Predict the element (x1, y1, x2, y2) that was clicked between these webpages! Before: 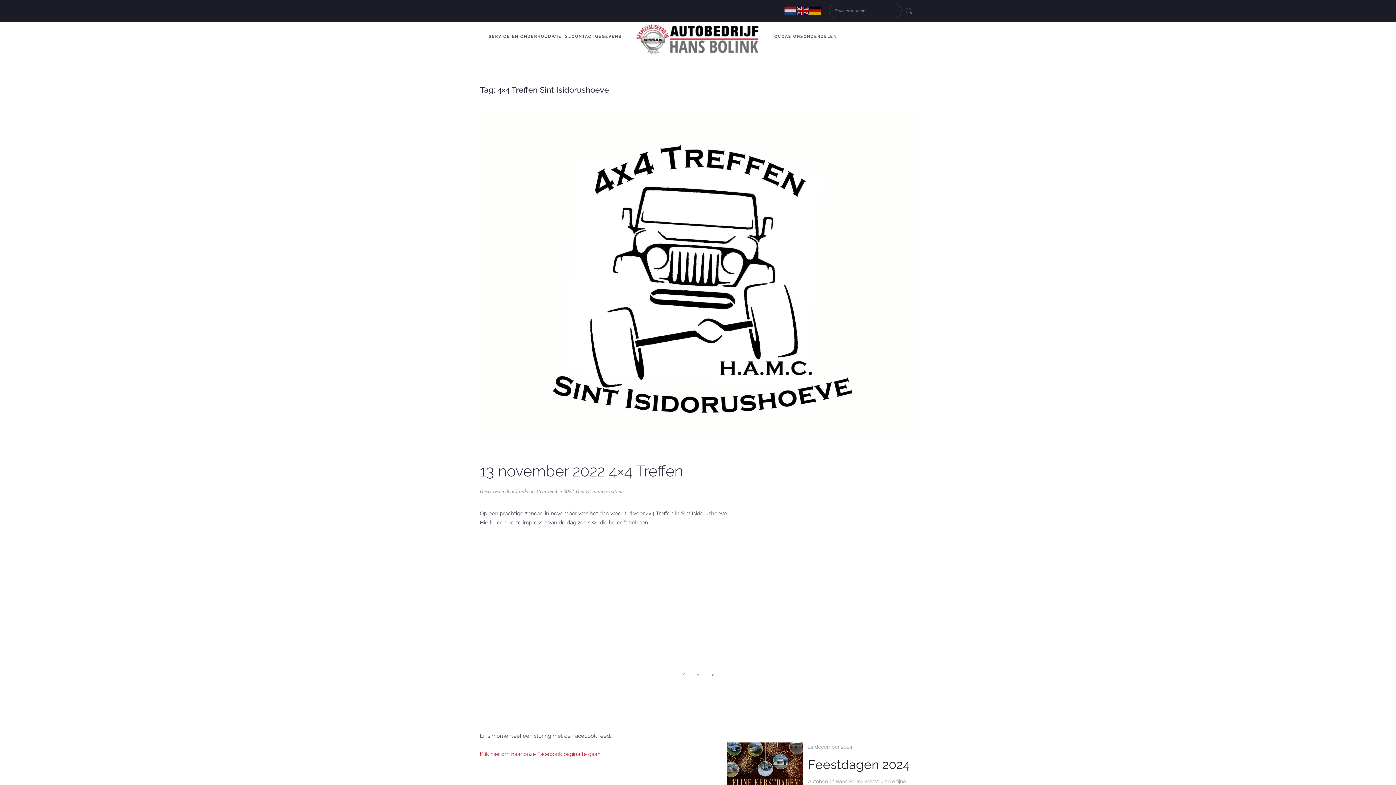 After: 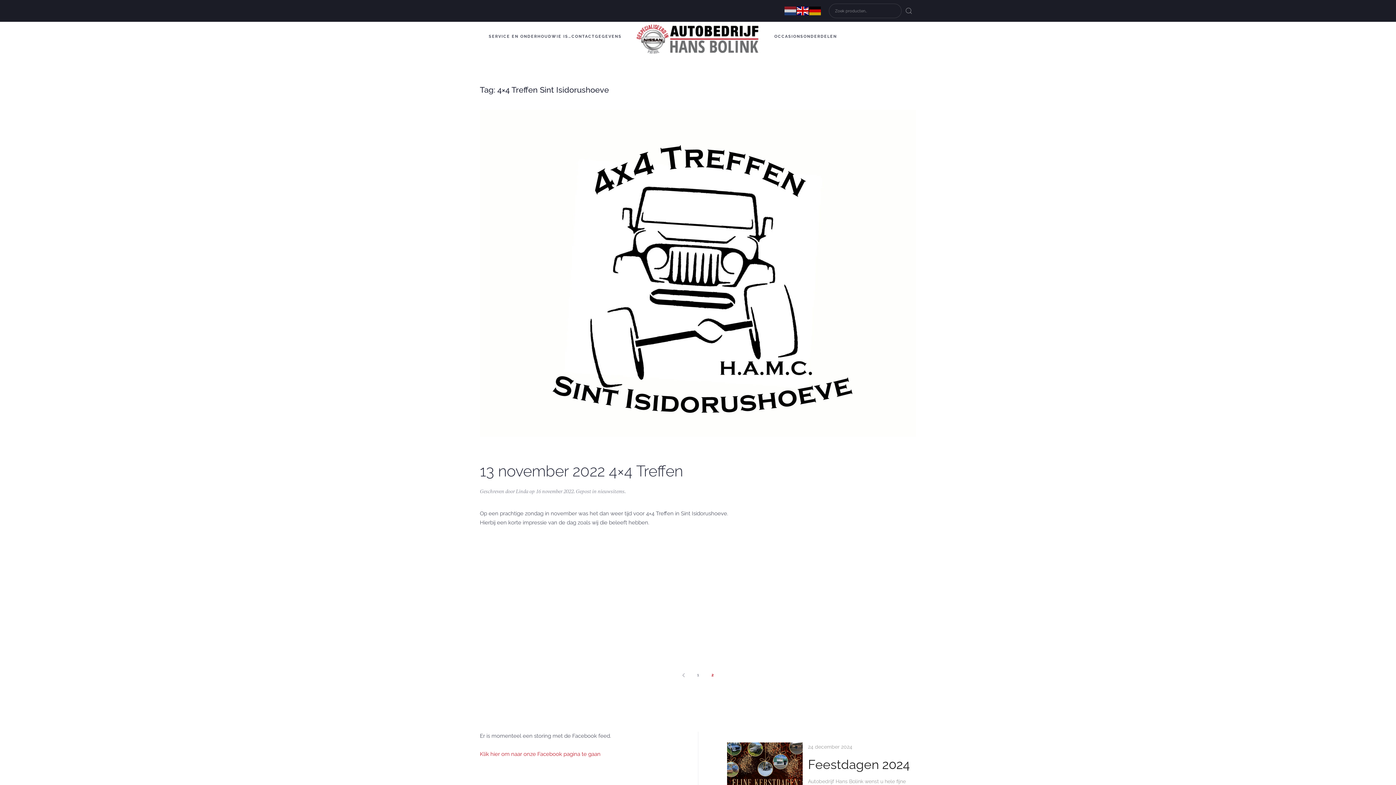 Action: bbox: (797, 8, 809, 13)